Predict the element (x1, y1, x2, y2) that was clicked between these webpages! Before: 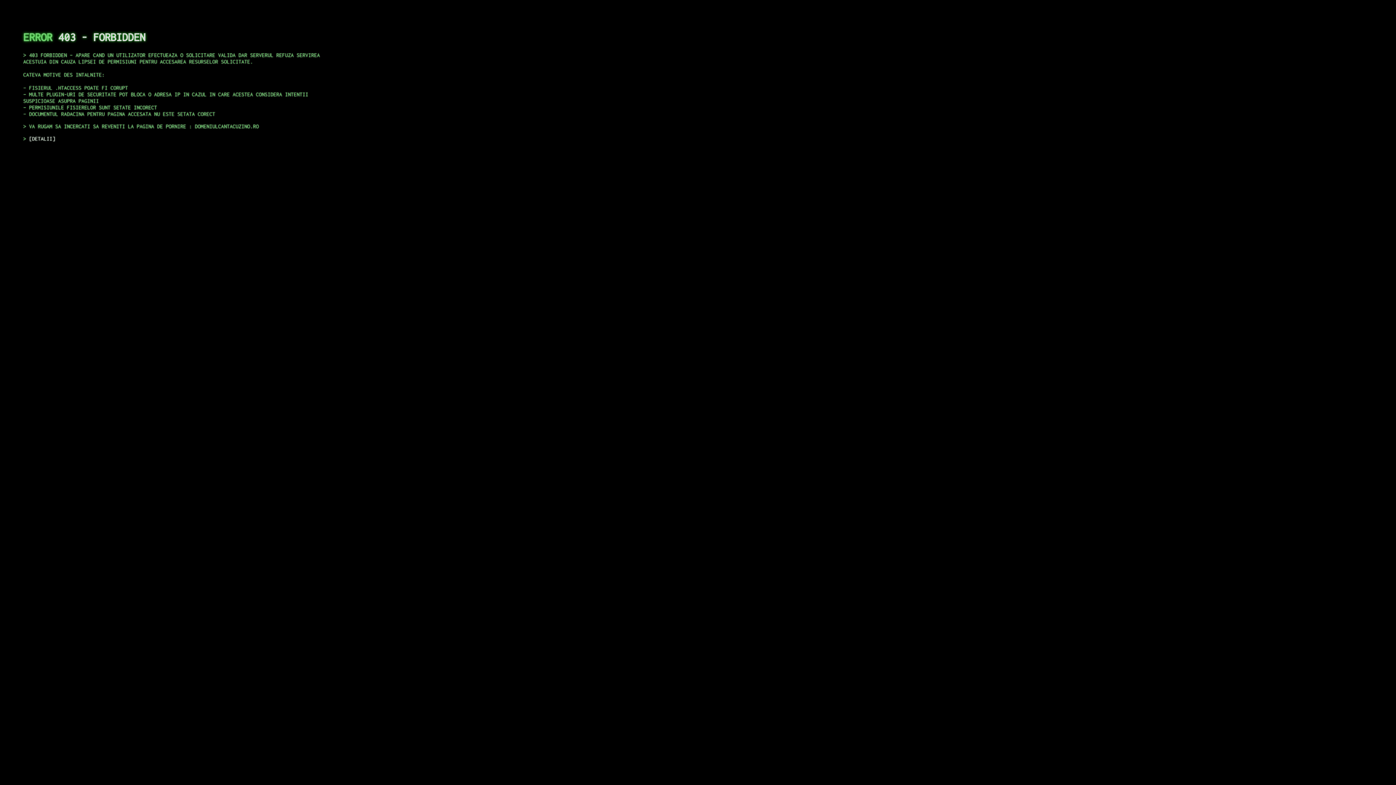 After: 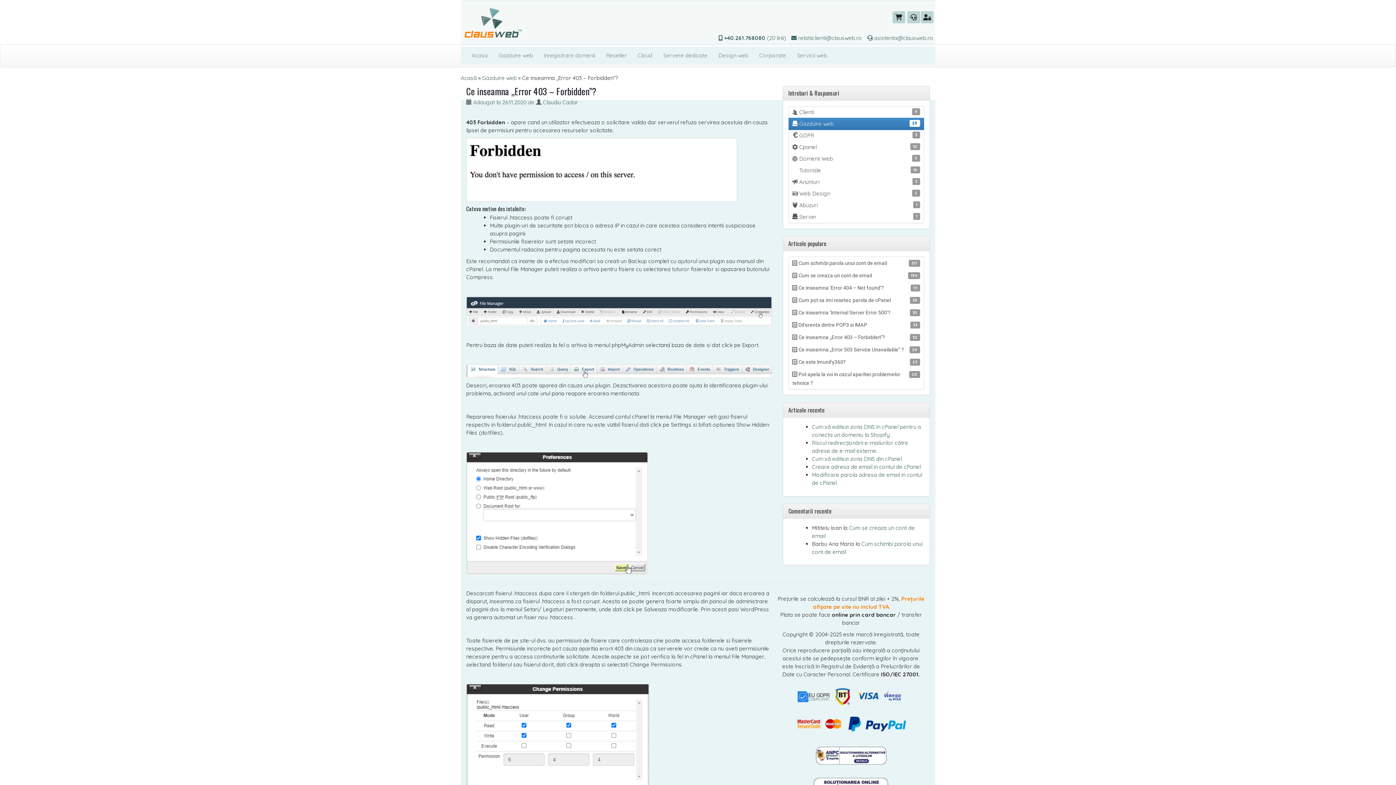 Action: bbox: (29, 135, 55, 141) label: DETALII